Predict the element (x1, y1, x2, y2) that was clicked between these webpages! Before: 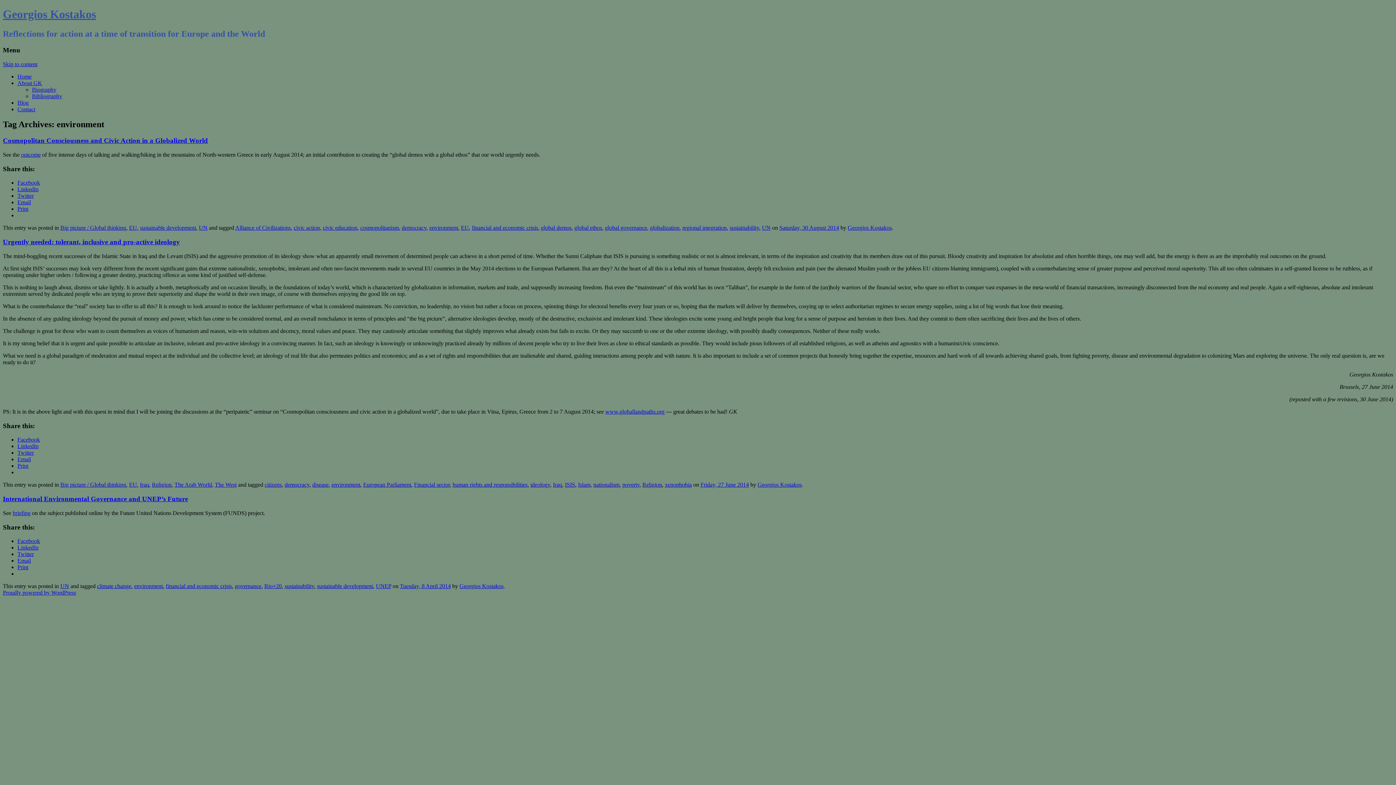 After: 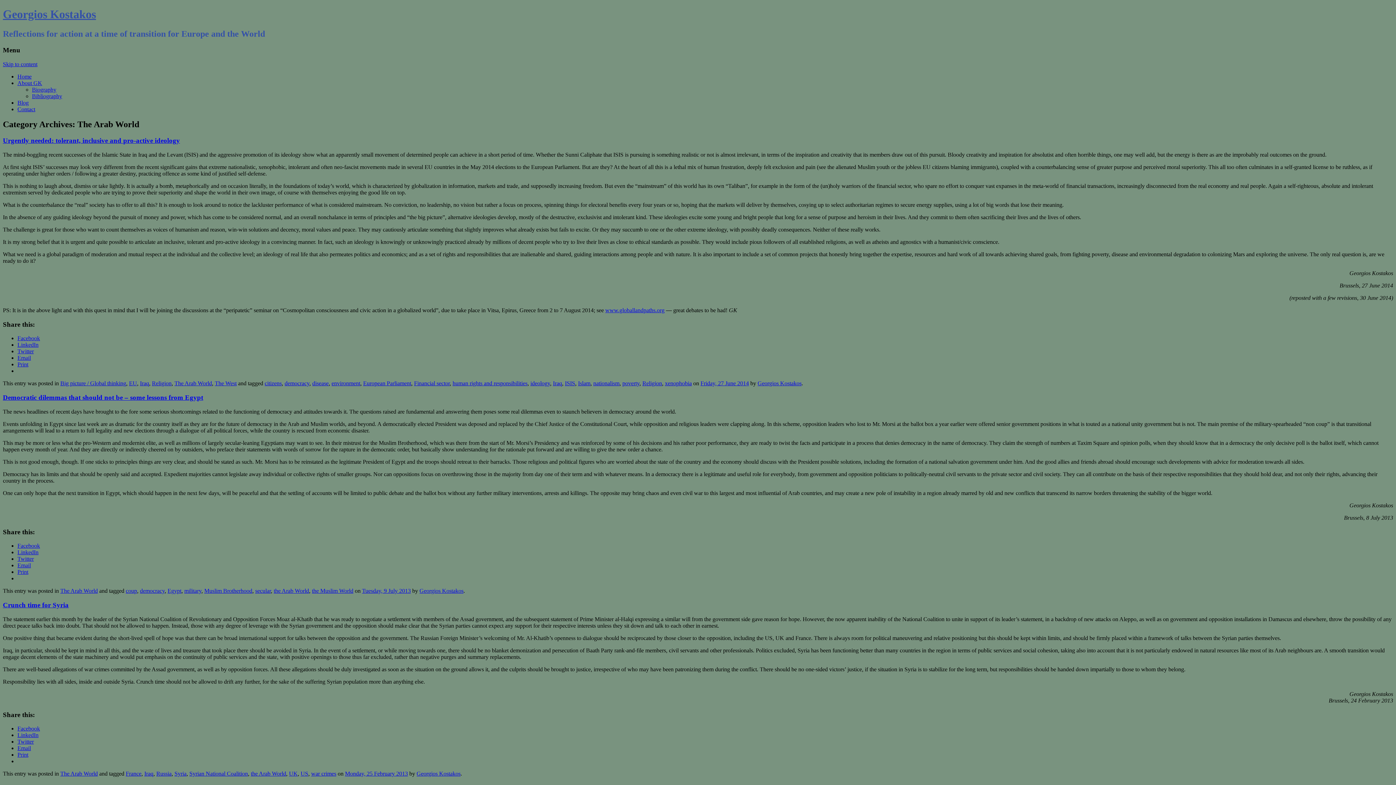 Action: label: The Arab World bbox: (174, 481, 212, 488)